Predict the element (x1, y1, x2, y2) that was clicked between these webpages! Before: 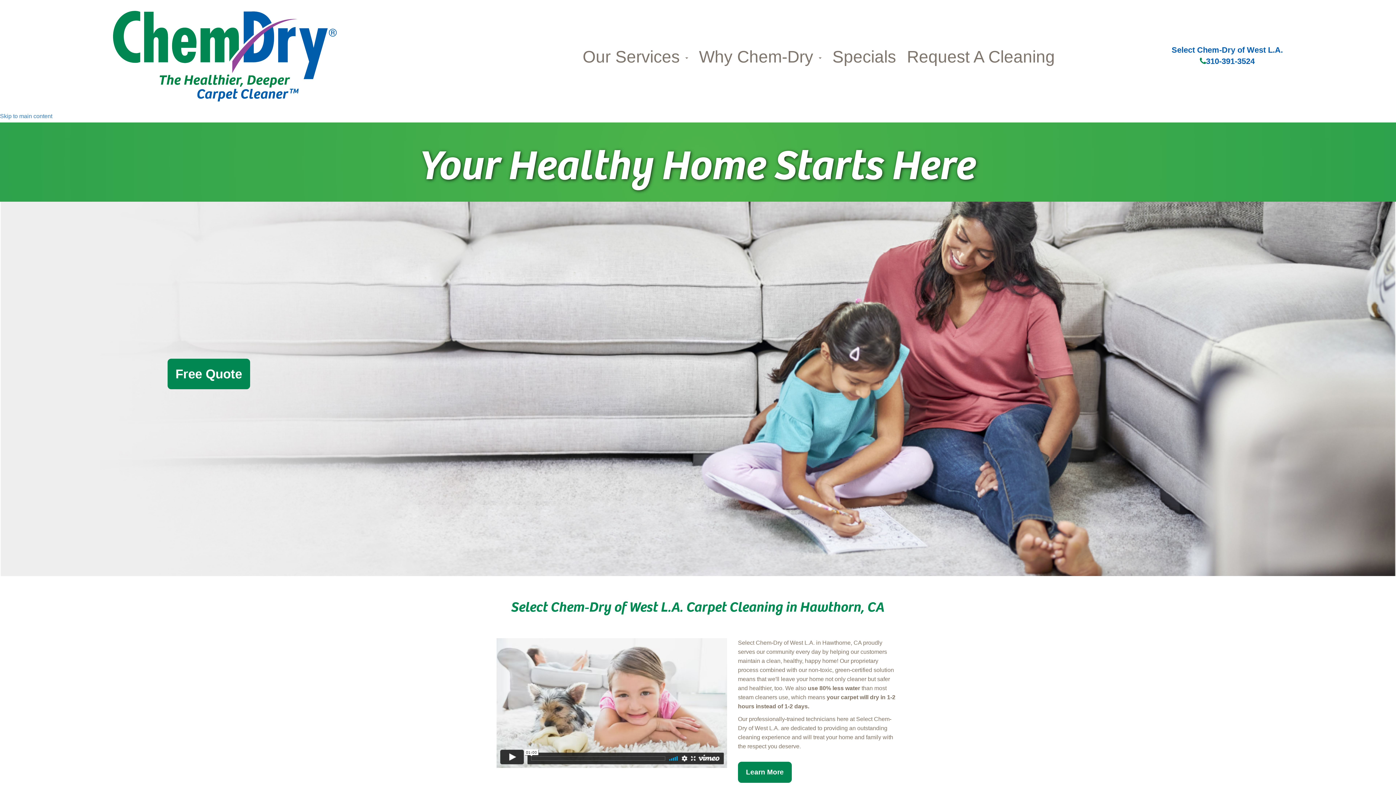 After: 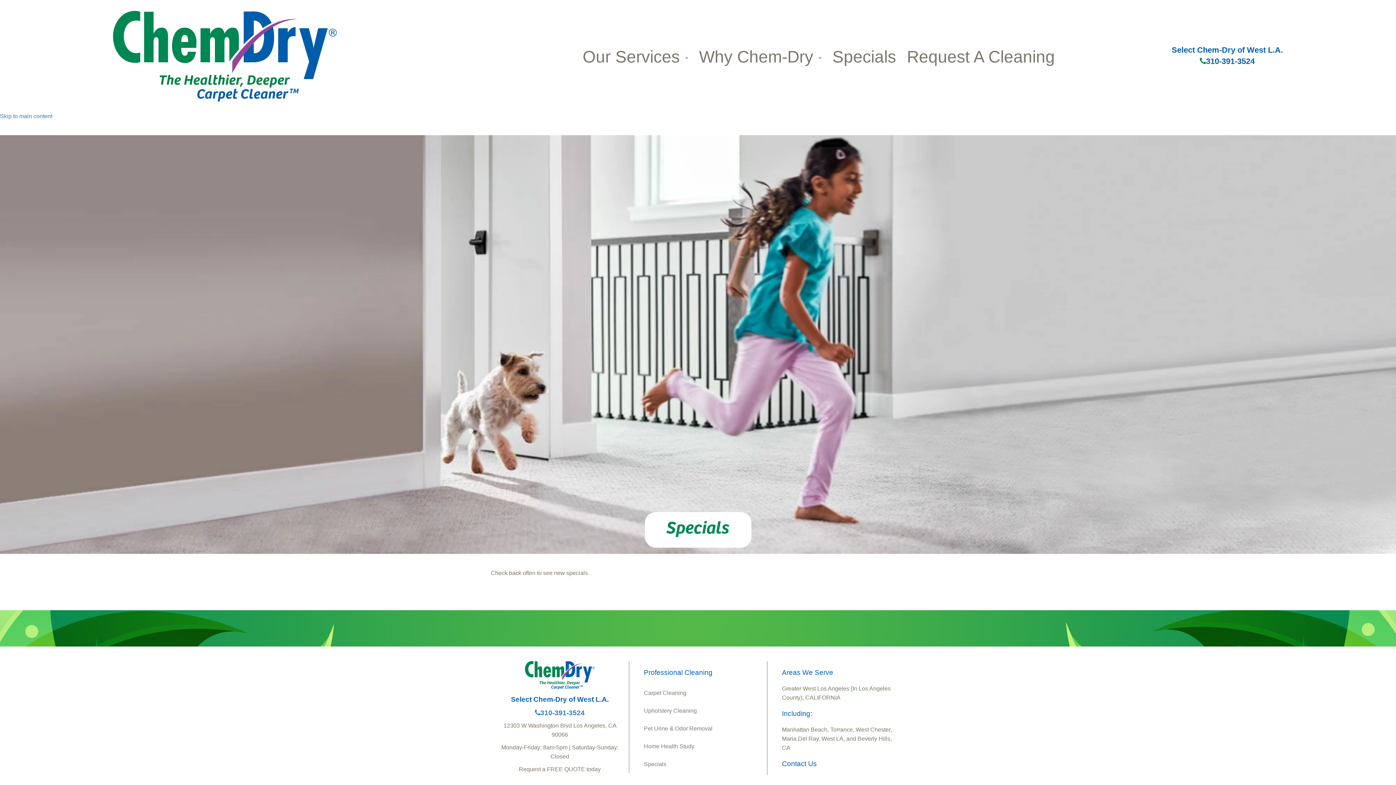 Action: bbox: (827, 47, 901, 65) label: Specials